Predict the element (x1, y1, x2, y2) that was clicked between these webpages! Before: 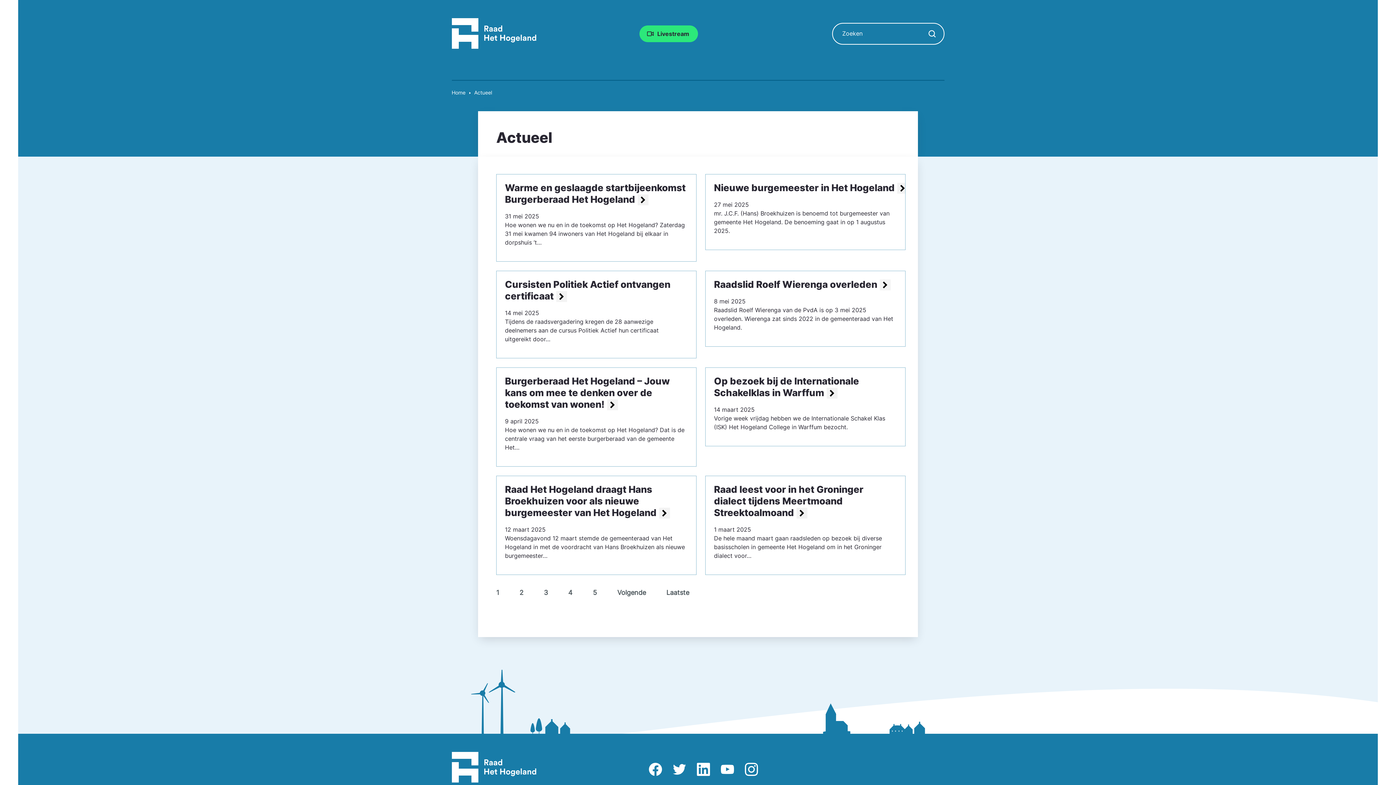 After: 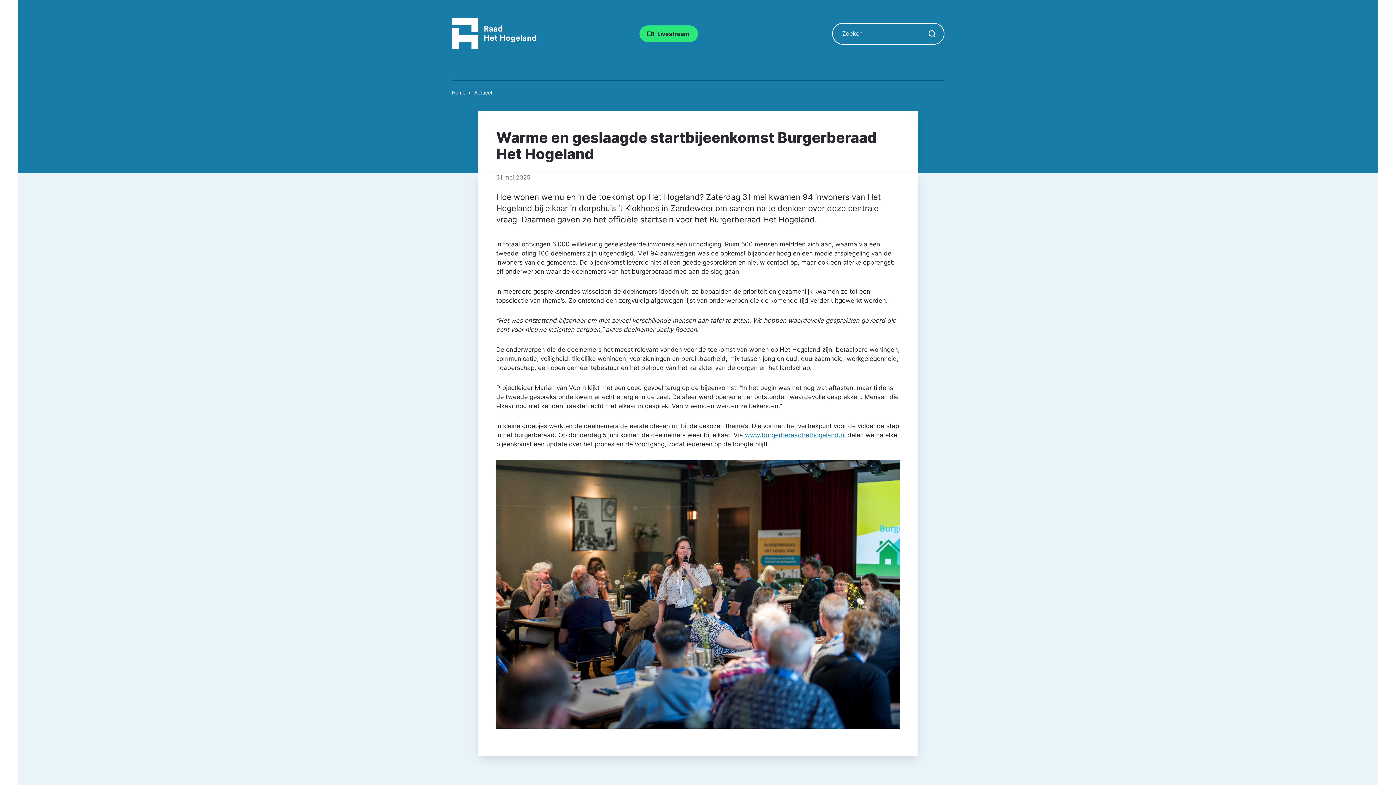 Action: bbox: (496, 174, 696, 261) label: Warme en geslaagde startbijeenkomst Burgerberaad Het Hoge­land

31 mei 2025

Hoe wonen we nu en in de toekomst op Het Hoge­land? Zaterdag 31 mei kwamen 94 inwoners van Het Hoge­land bij elkaar in dorpshuis ’t…